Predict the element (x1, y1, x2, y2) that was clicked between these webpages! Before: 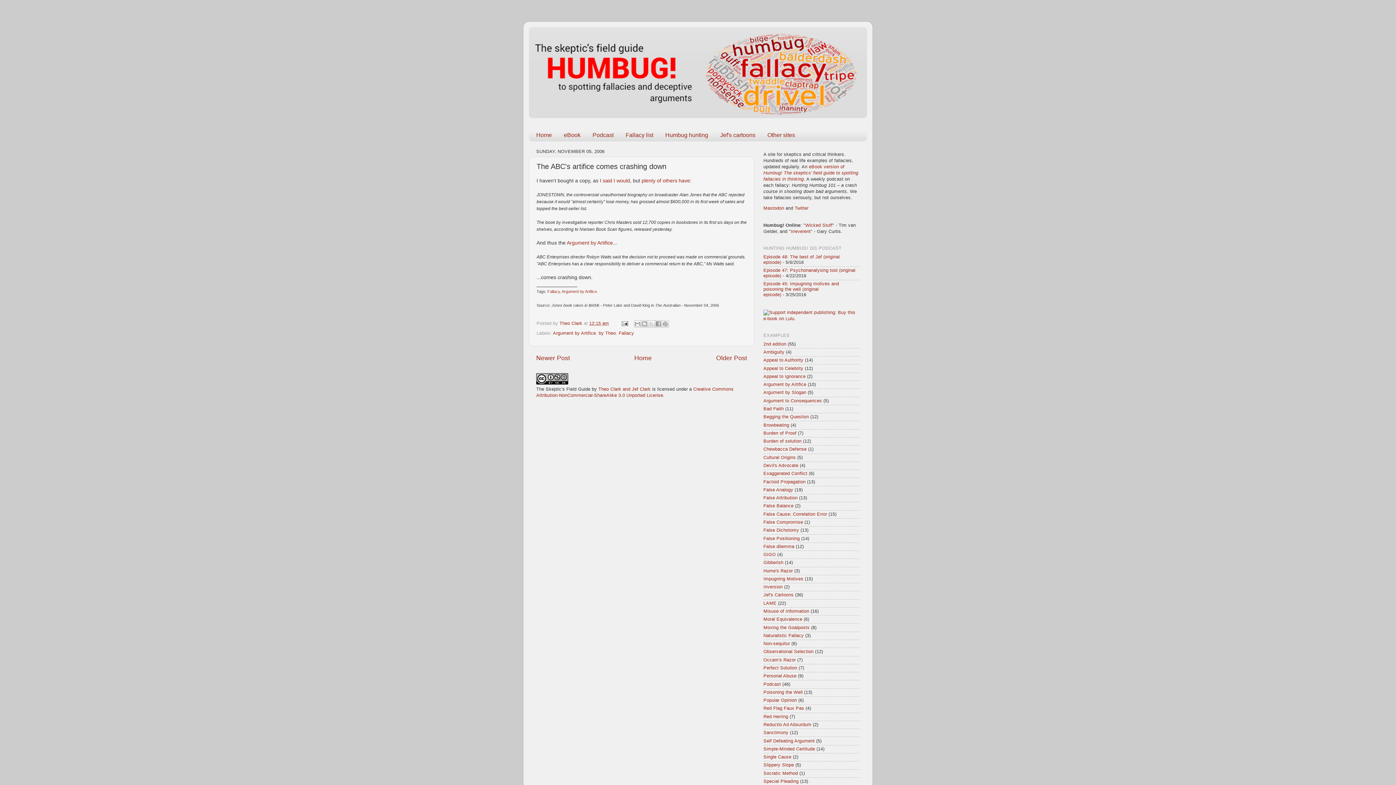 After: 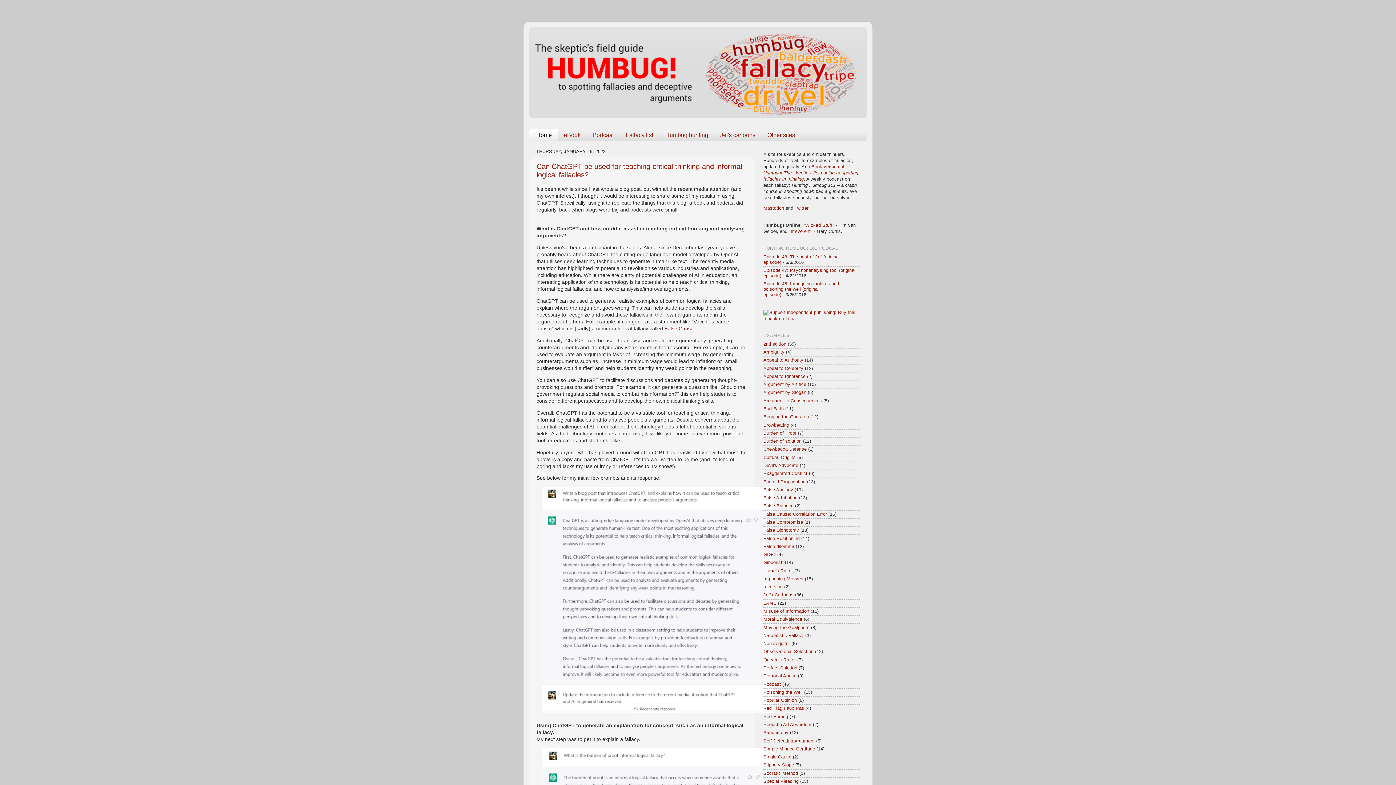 Action: label: Home bbox: (529, 129, 558, 141)